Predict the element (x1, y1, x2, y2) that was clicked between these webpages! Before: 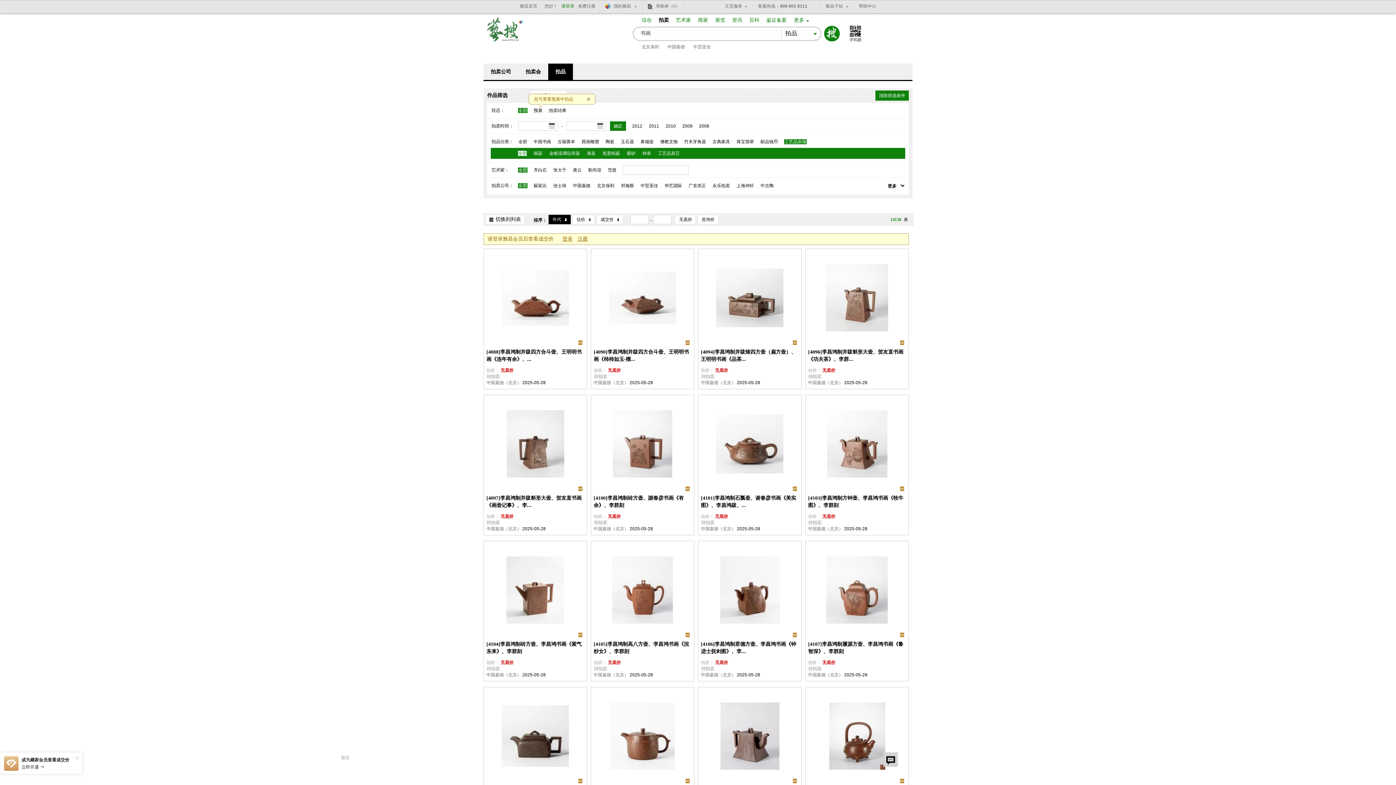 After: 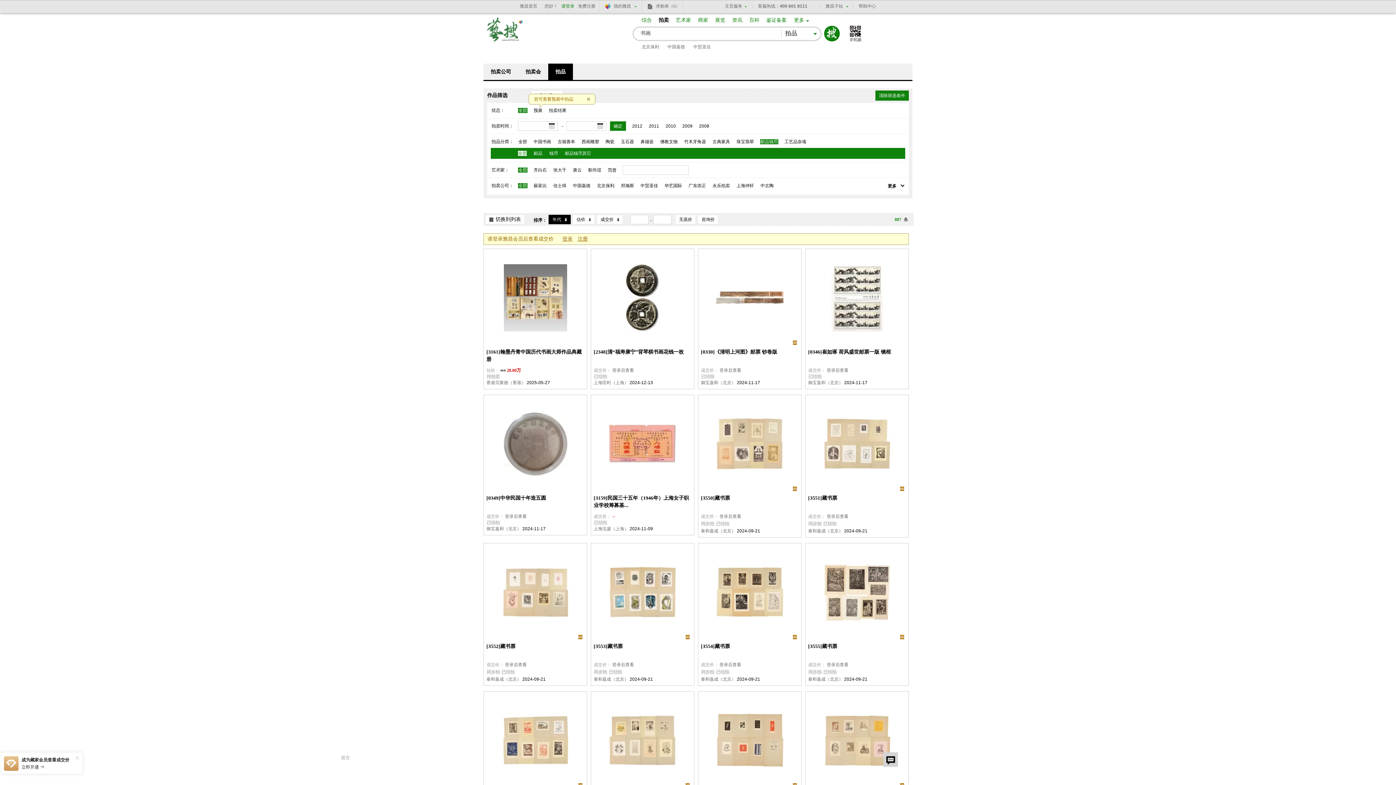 Action: label: 邮品钱币 bbox: (760, 139, 778, 144)